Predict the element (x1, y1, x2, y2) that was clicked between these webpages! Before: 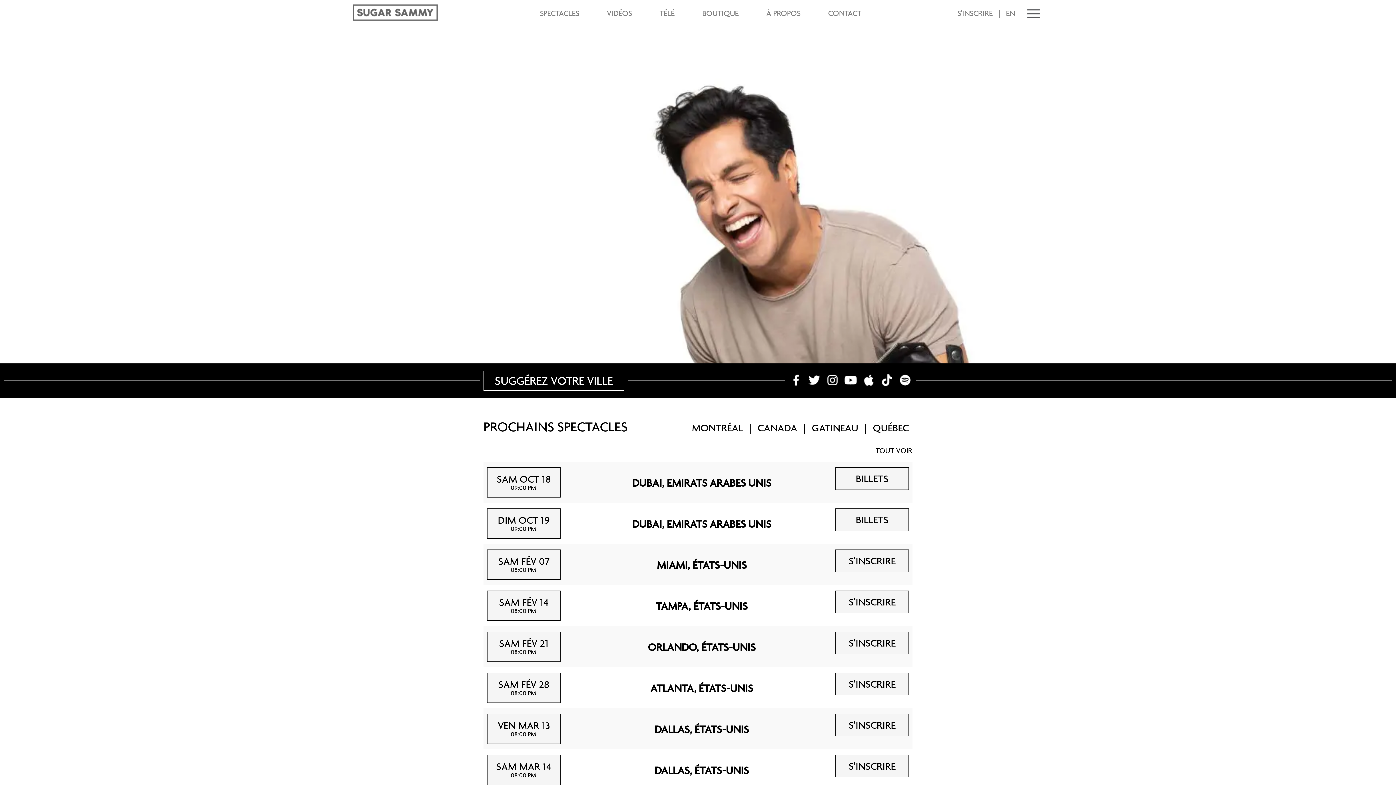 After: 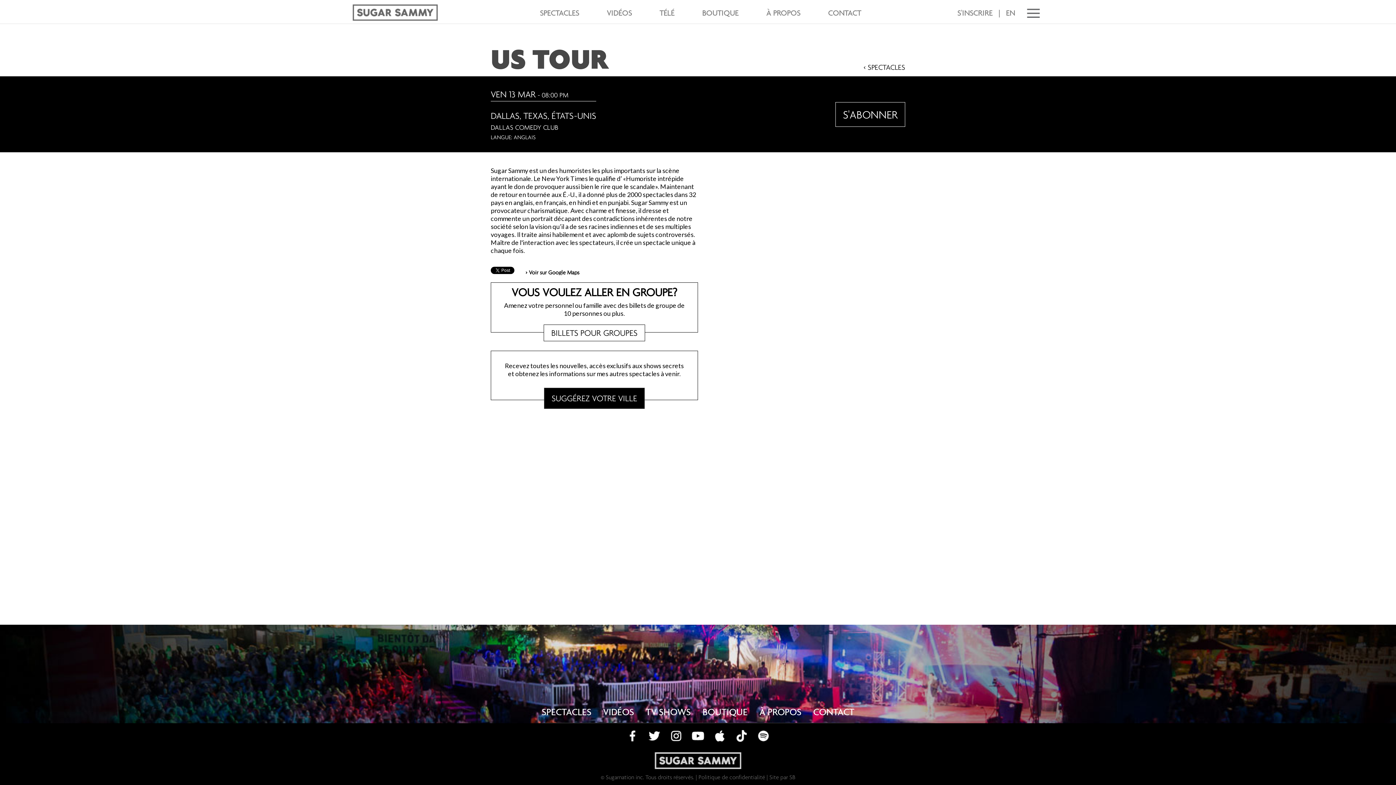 Action: label: VEN MAR 13

08:00 PM 
DALLAS, ÉTATS-UNIS
S'INSCRIRE
  bbox: (483, 708, 912, 749)